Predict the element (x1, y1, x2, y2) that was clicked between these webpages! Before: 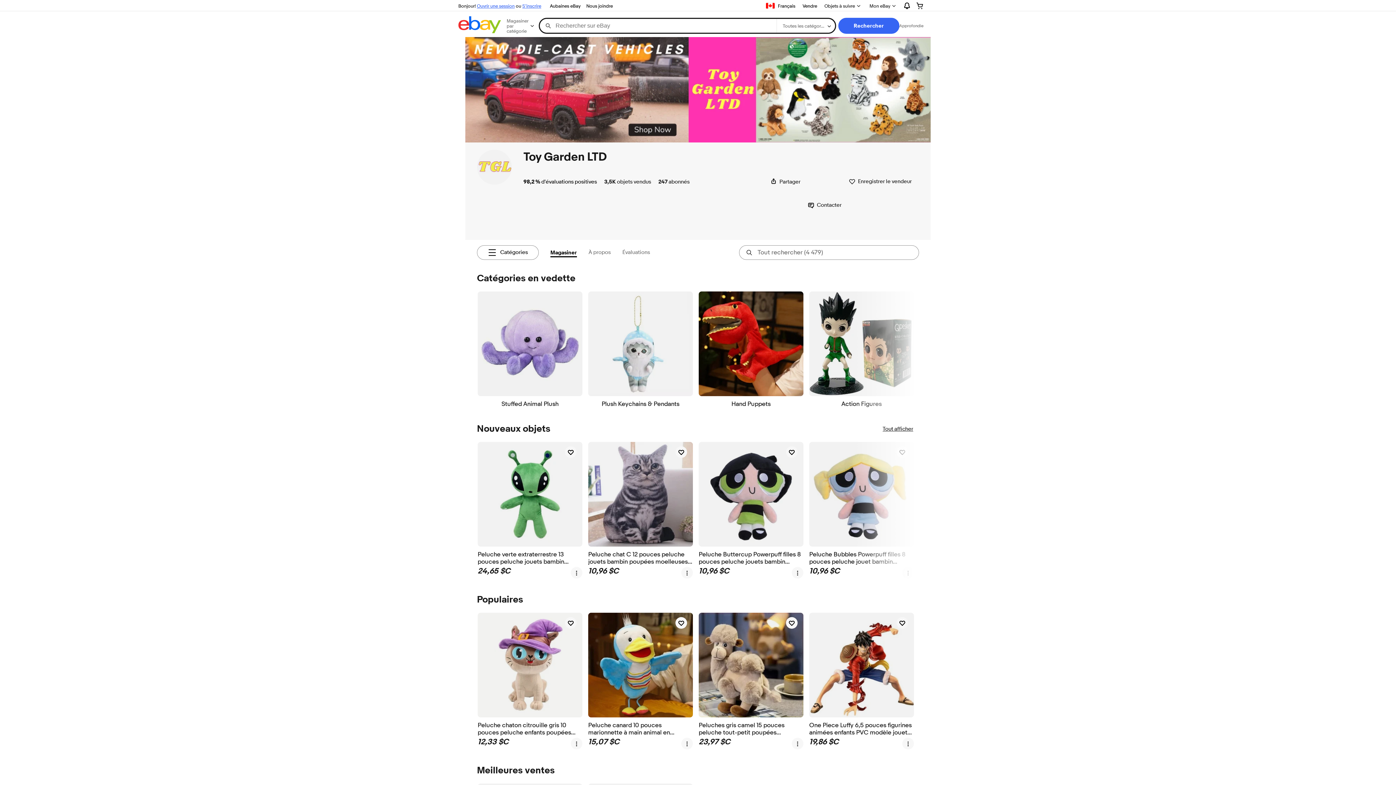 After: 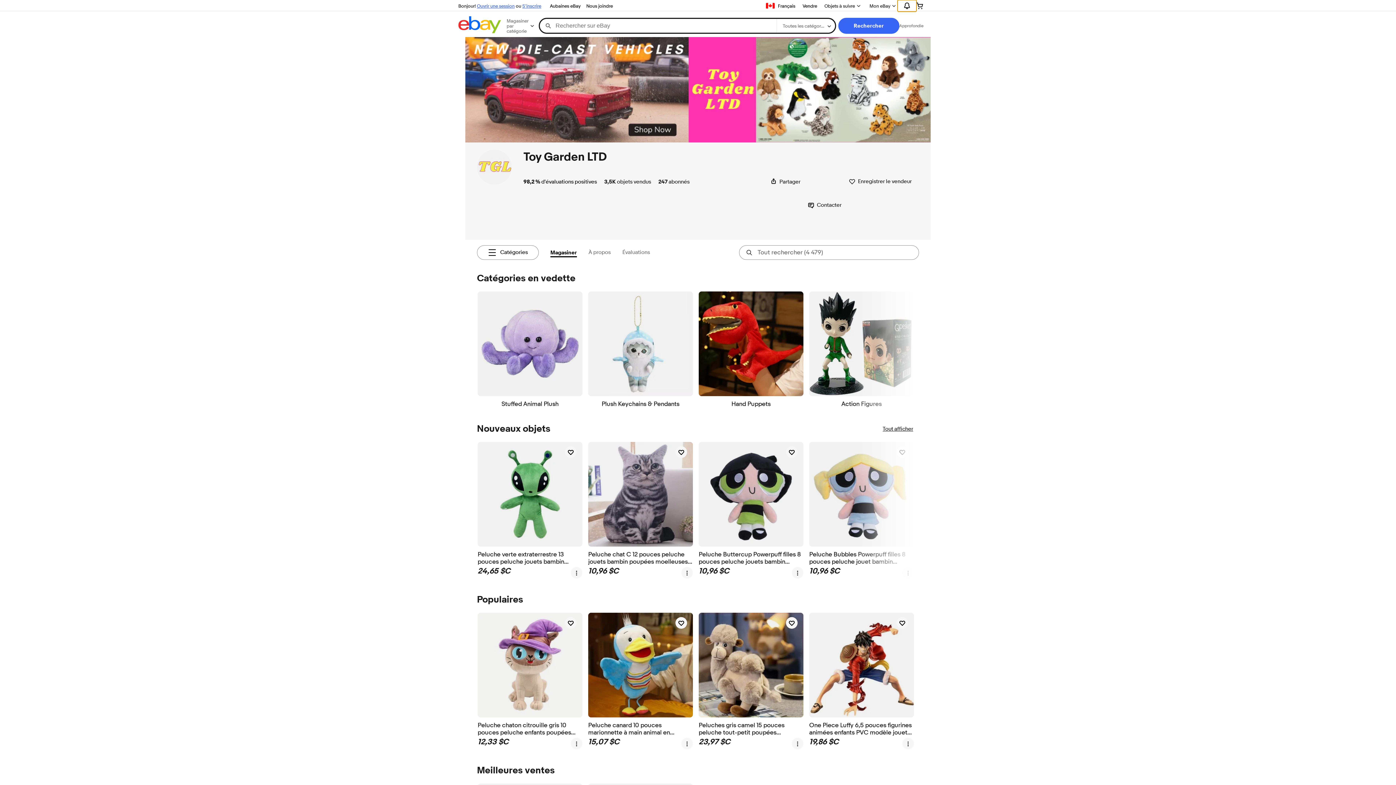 Action: label: Développer la section Notifications bbox: (897, 0, 916, 11)